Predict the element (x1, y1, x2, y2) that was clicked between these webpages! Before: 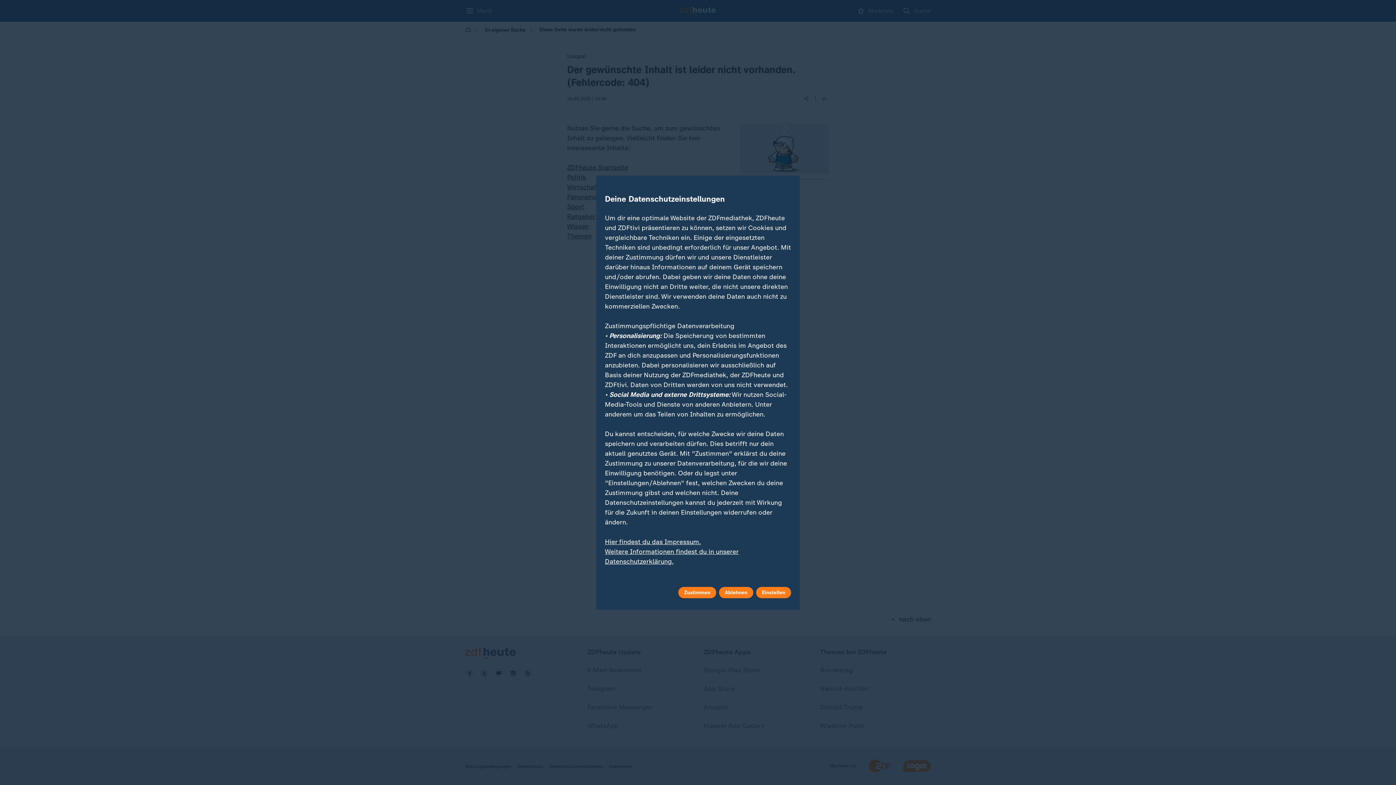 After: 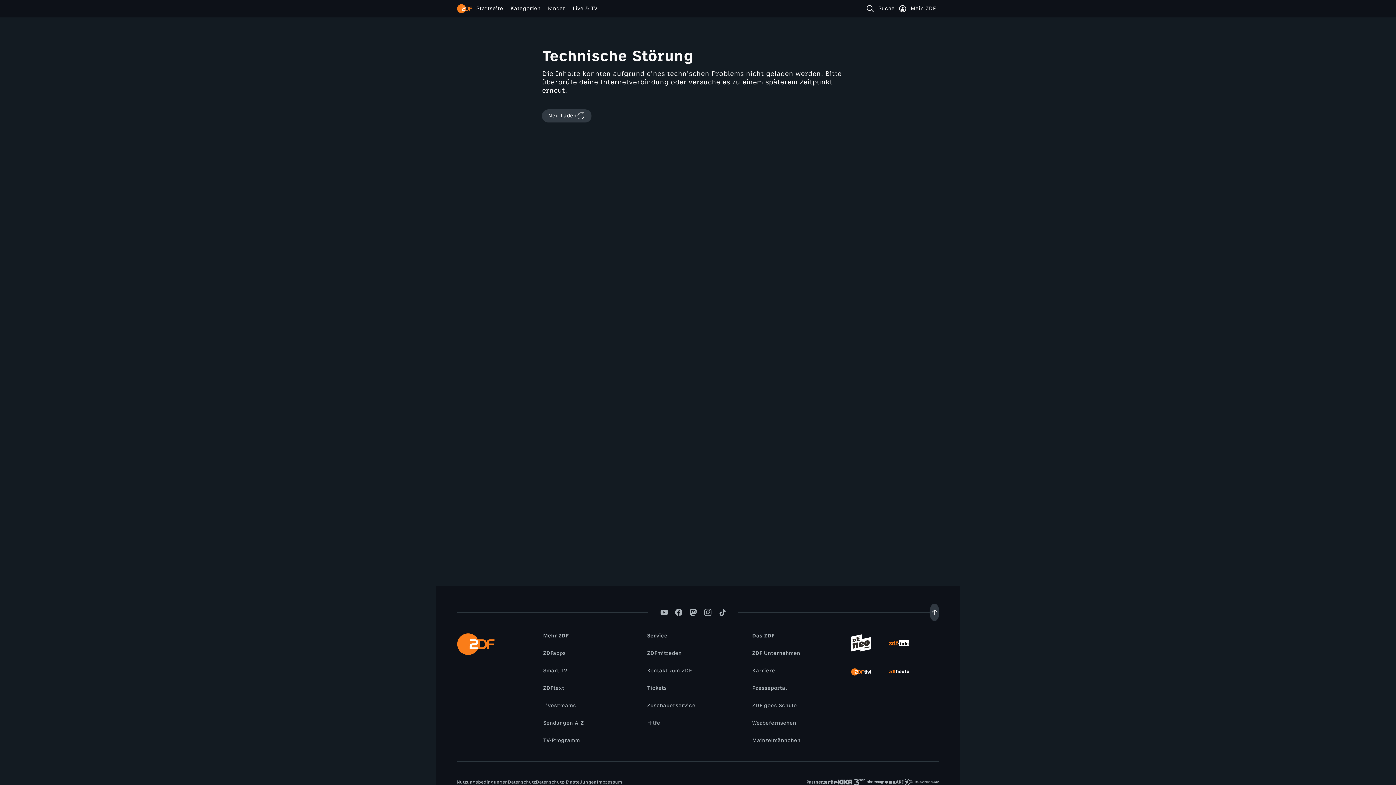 Action: bbox: (605, 538, 701, 546) label: Hier findest du das Impressum.